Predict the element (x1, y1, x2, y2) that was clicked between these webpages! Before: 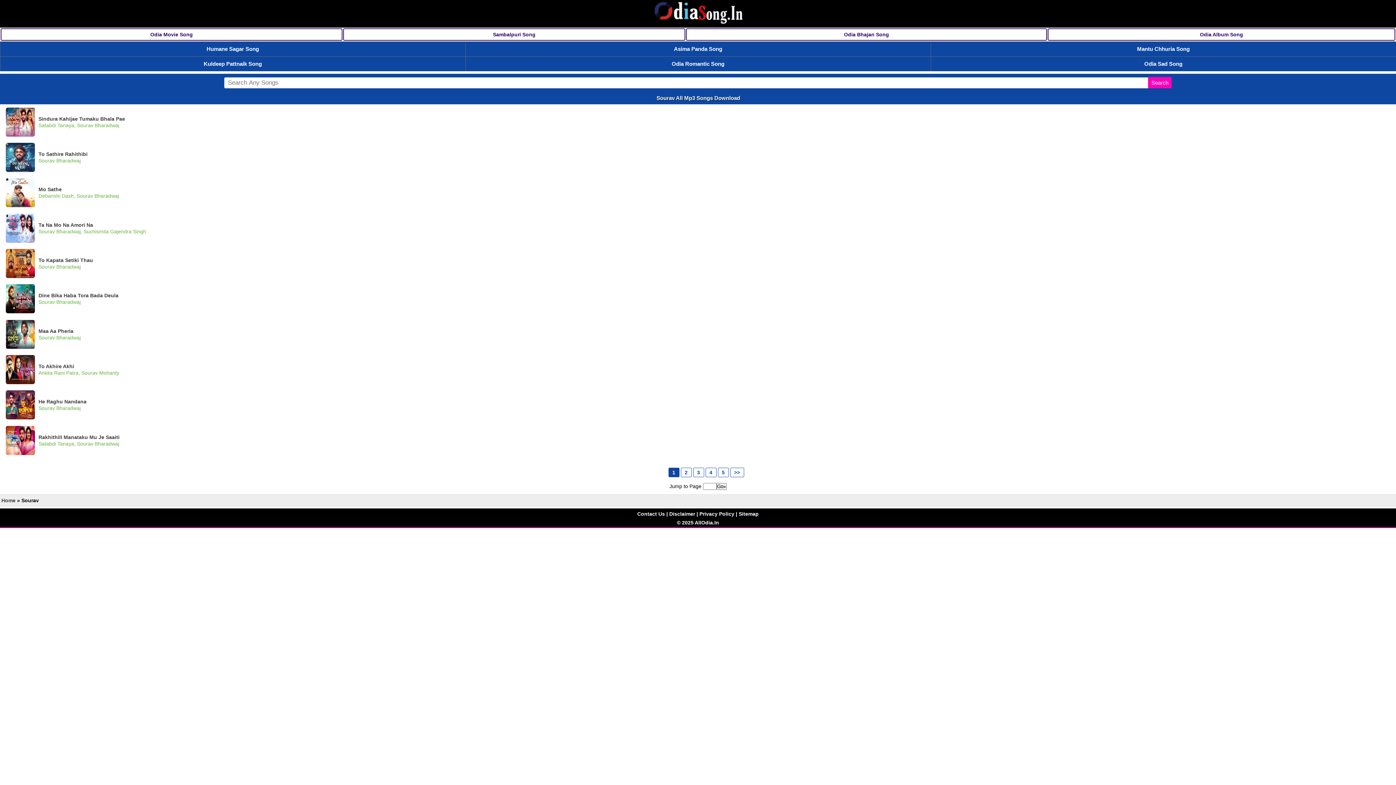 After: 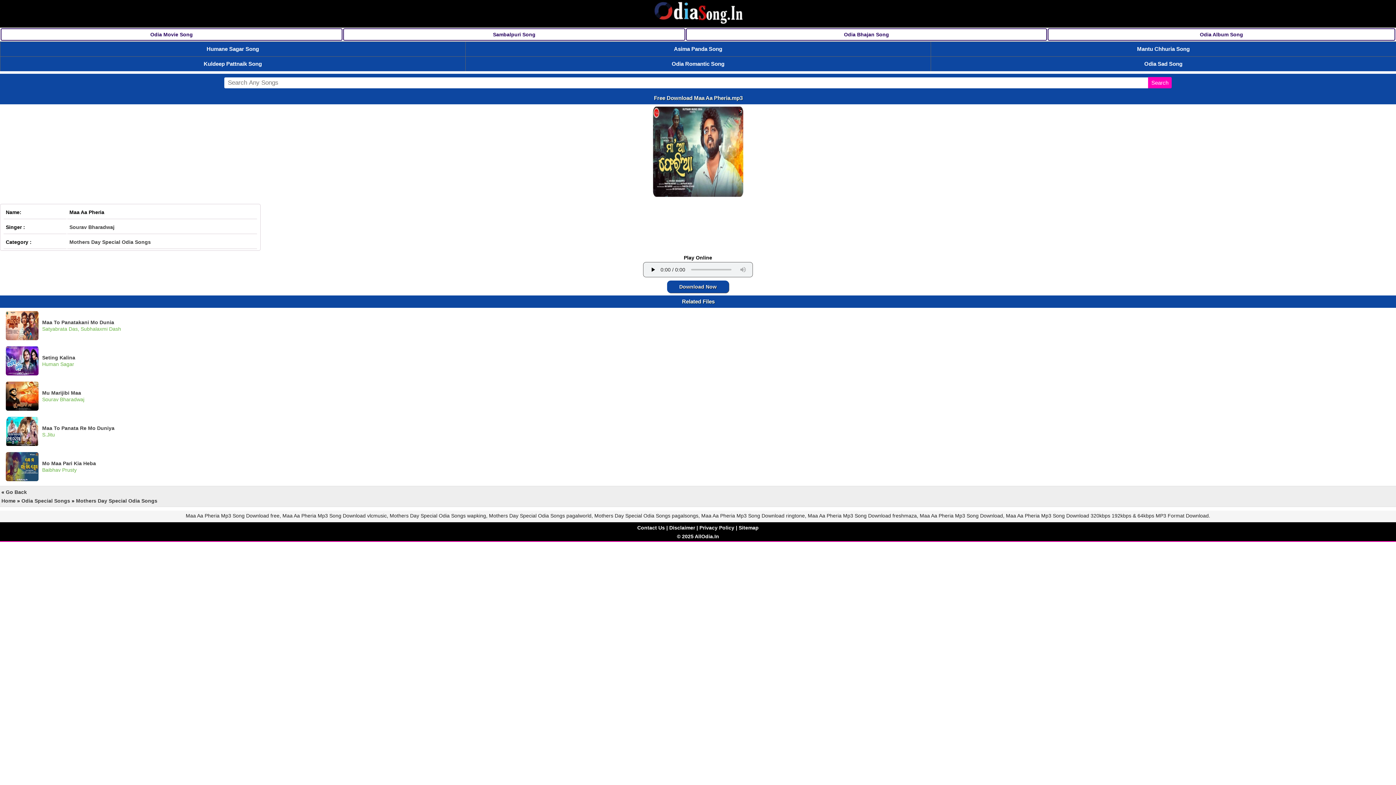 Action: bbox: (2, 317, 1393, 352) label: 	Maa Aa Pheria
Sourav Bharadwaj
